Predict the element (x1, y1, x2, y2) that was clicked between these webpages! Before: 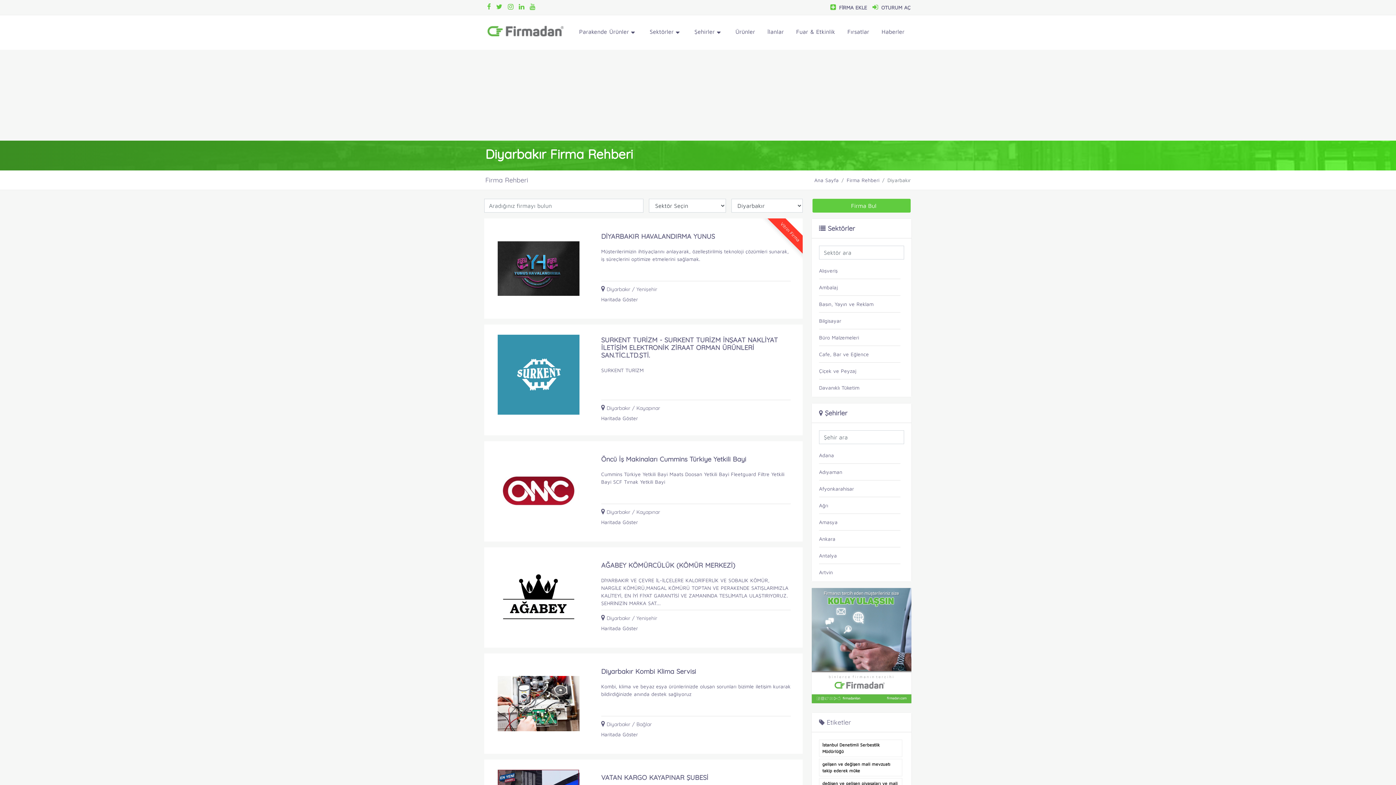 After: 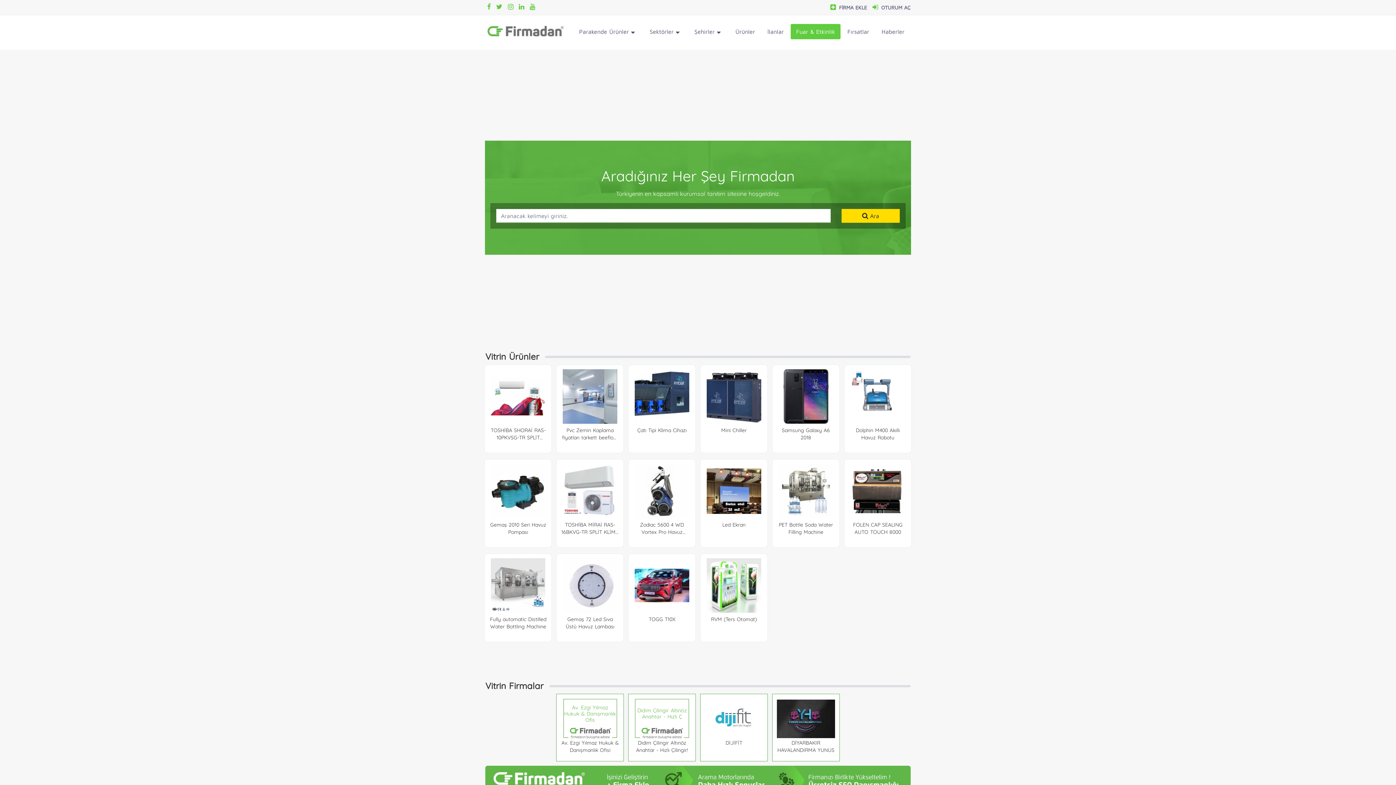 Action: label: Fuar & Etkinlik bbox: (790, 24, 840, 39)